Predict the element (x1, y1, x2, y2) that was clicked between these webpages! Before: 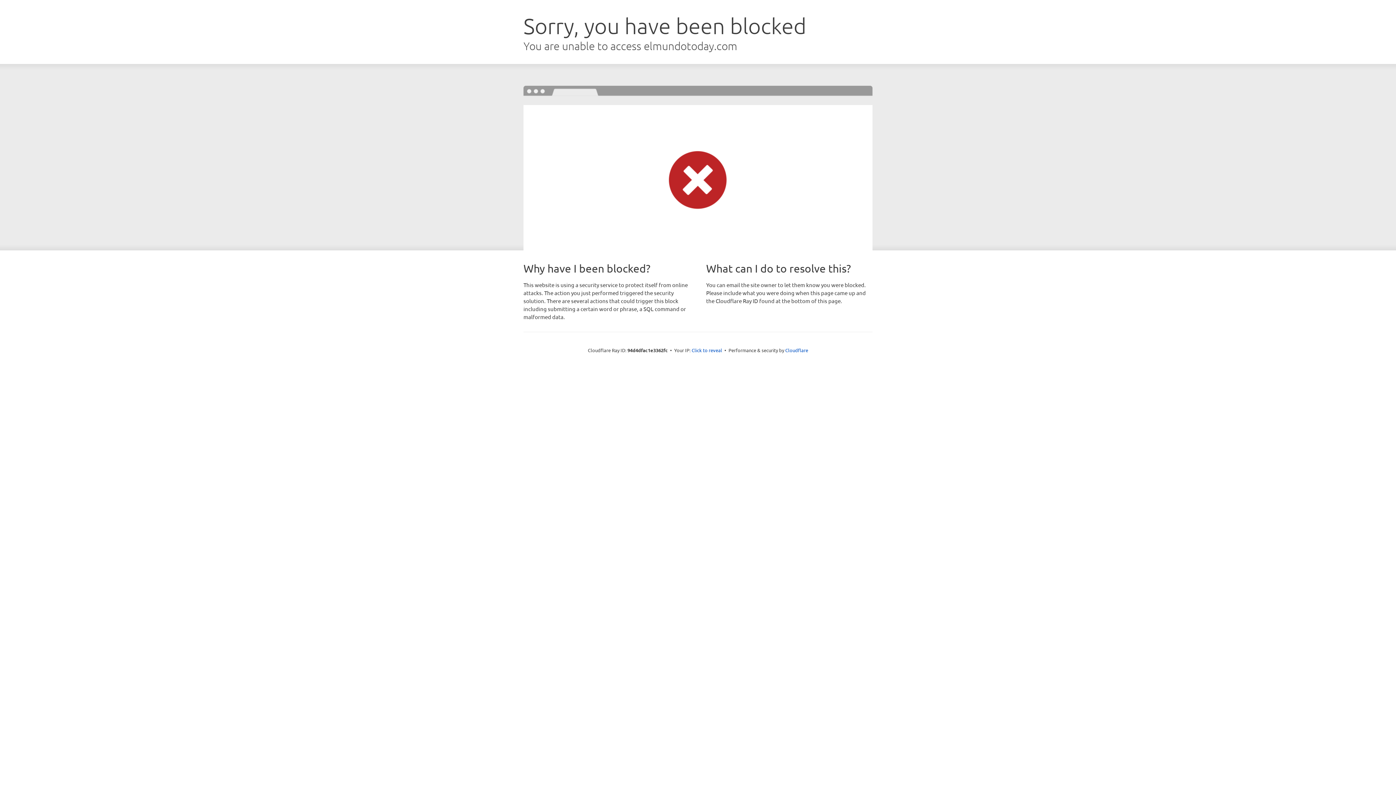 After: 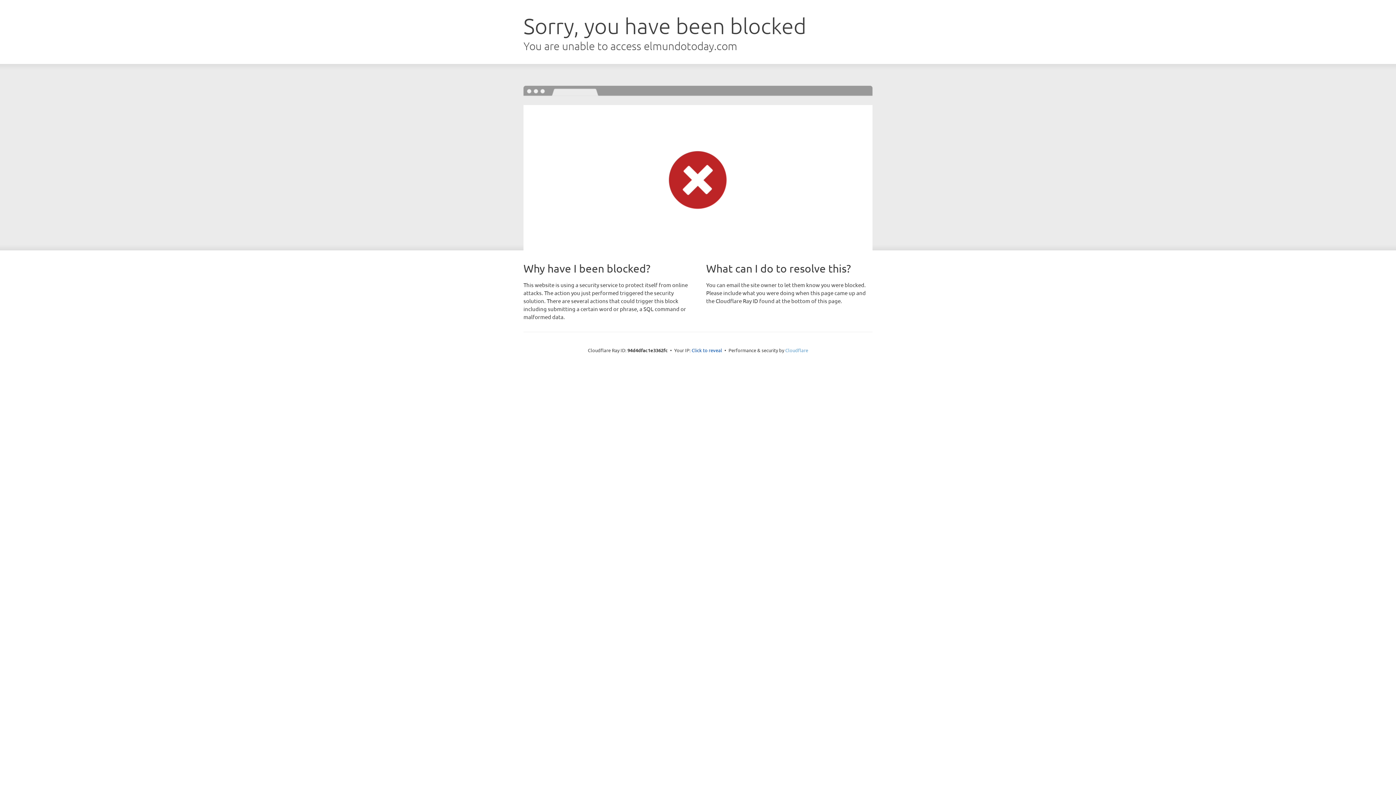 Action: bbox: (785, 347, 808, 353) label: Cloudflare